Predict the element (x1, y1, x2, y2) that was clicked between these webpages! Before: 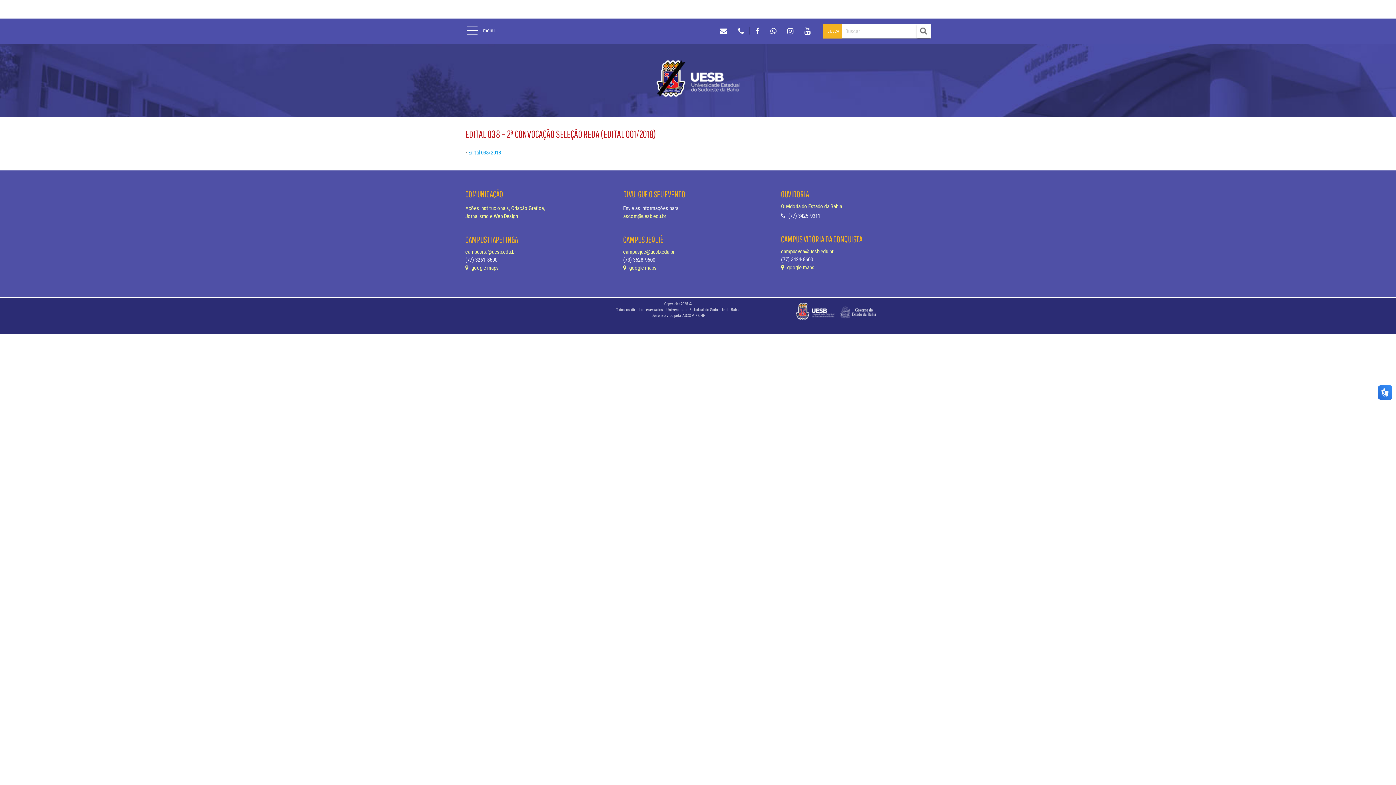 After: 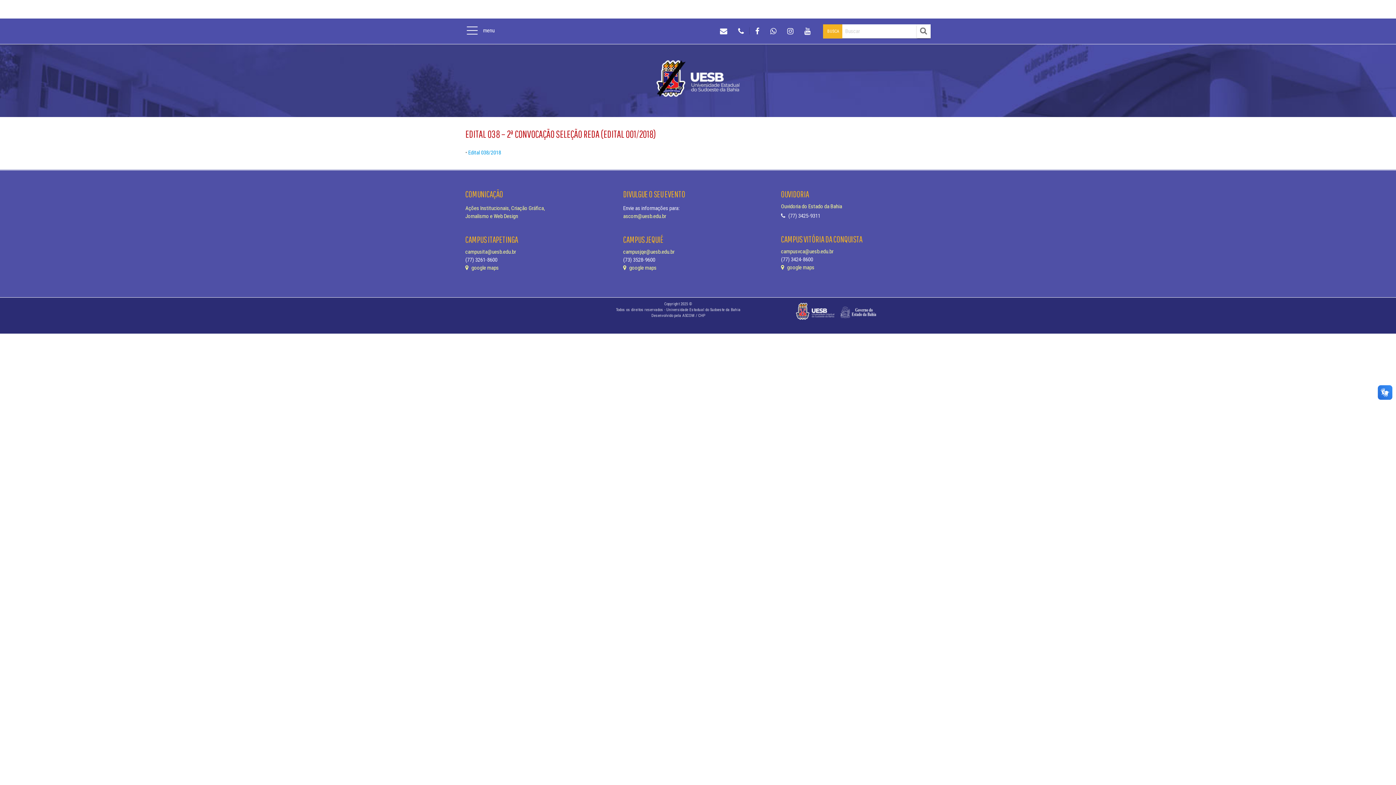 Action: label: campusjqe@uesb.edu.br bbox: (623, 248, 674, 255)